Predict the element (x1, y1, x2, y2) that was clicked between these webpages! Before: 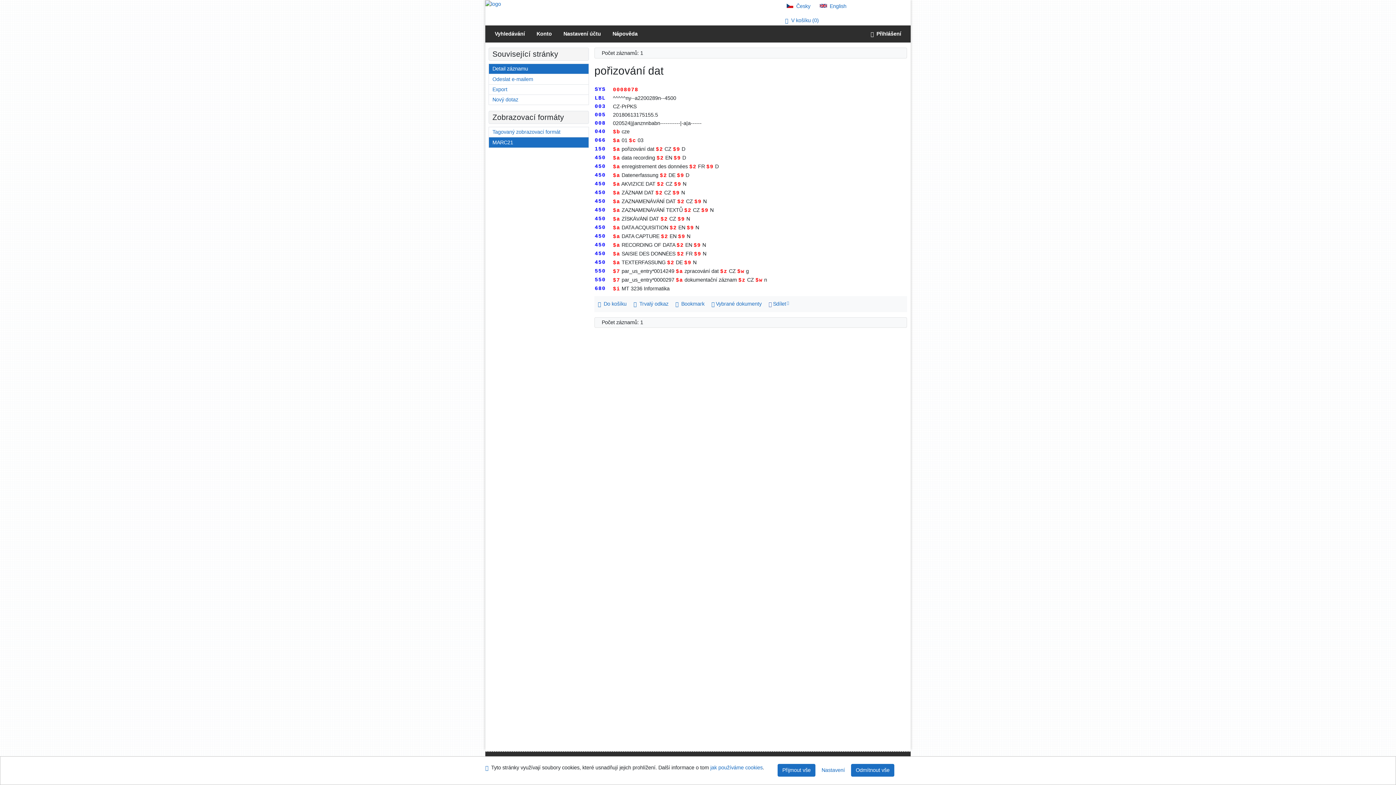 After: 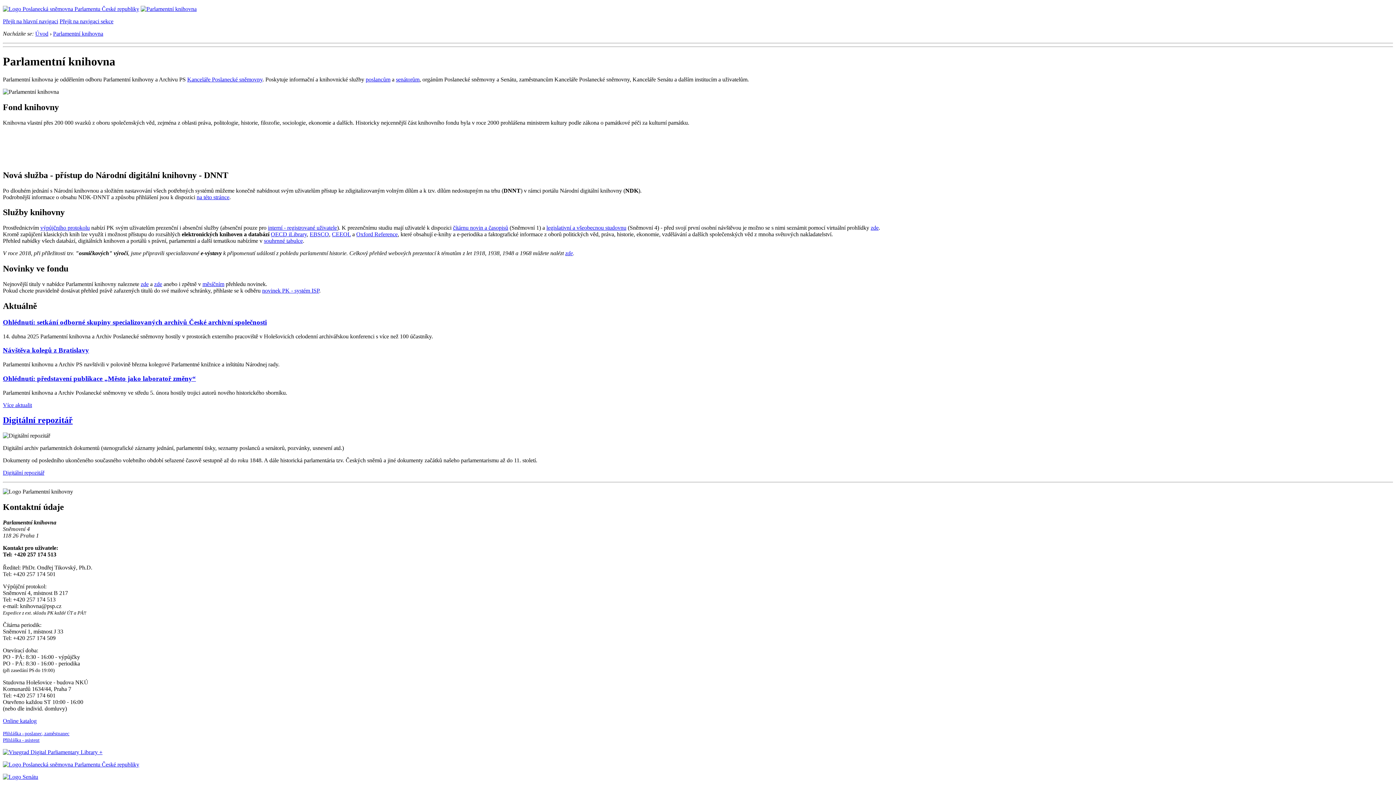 Action: bbox: (485, 0, 501, 6)